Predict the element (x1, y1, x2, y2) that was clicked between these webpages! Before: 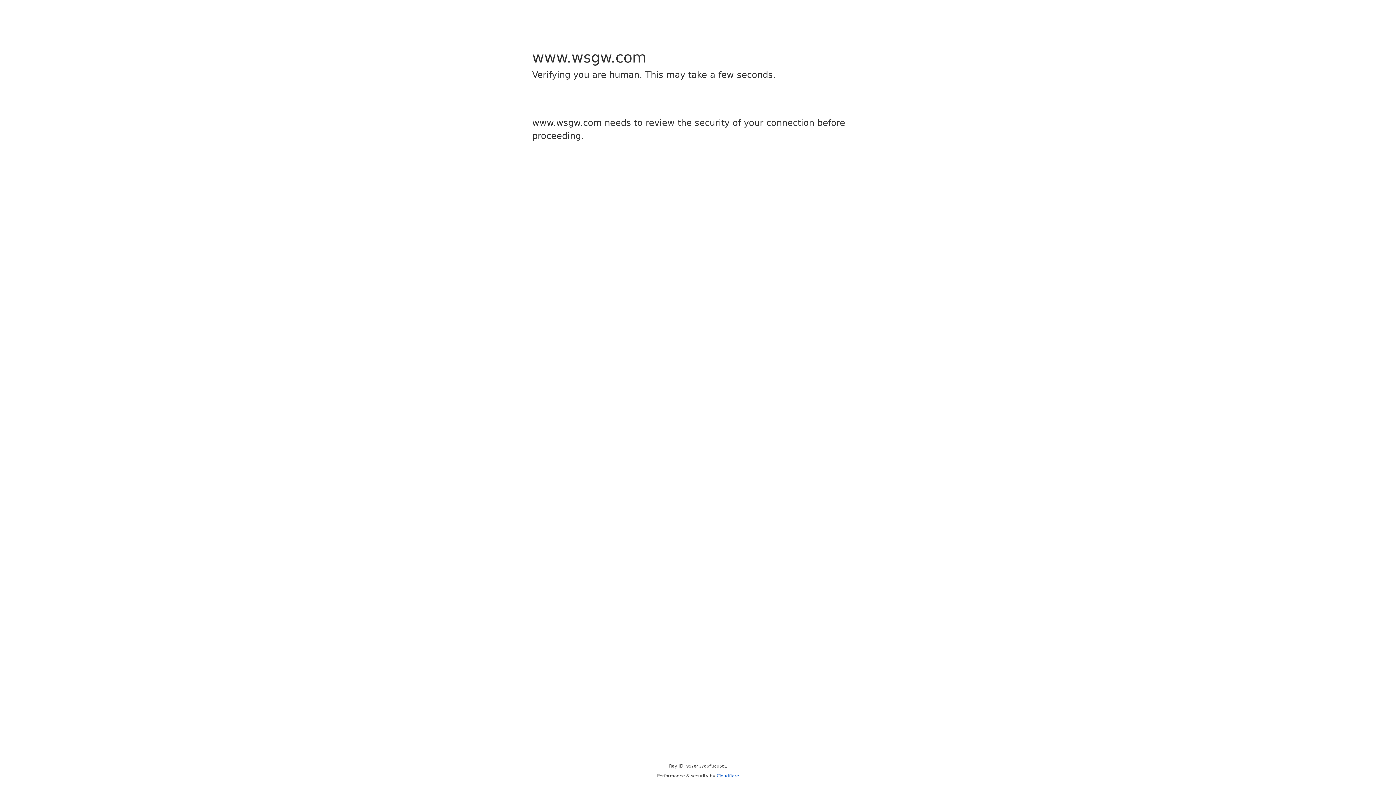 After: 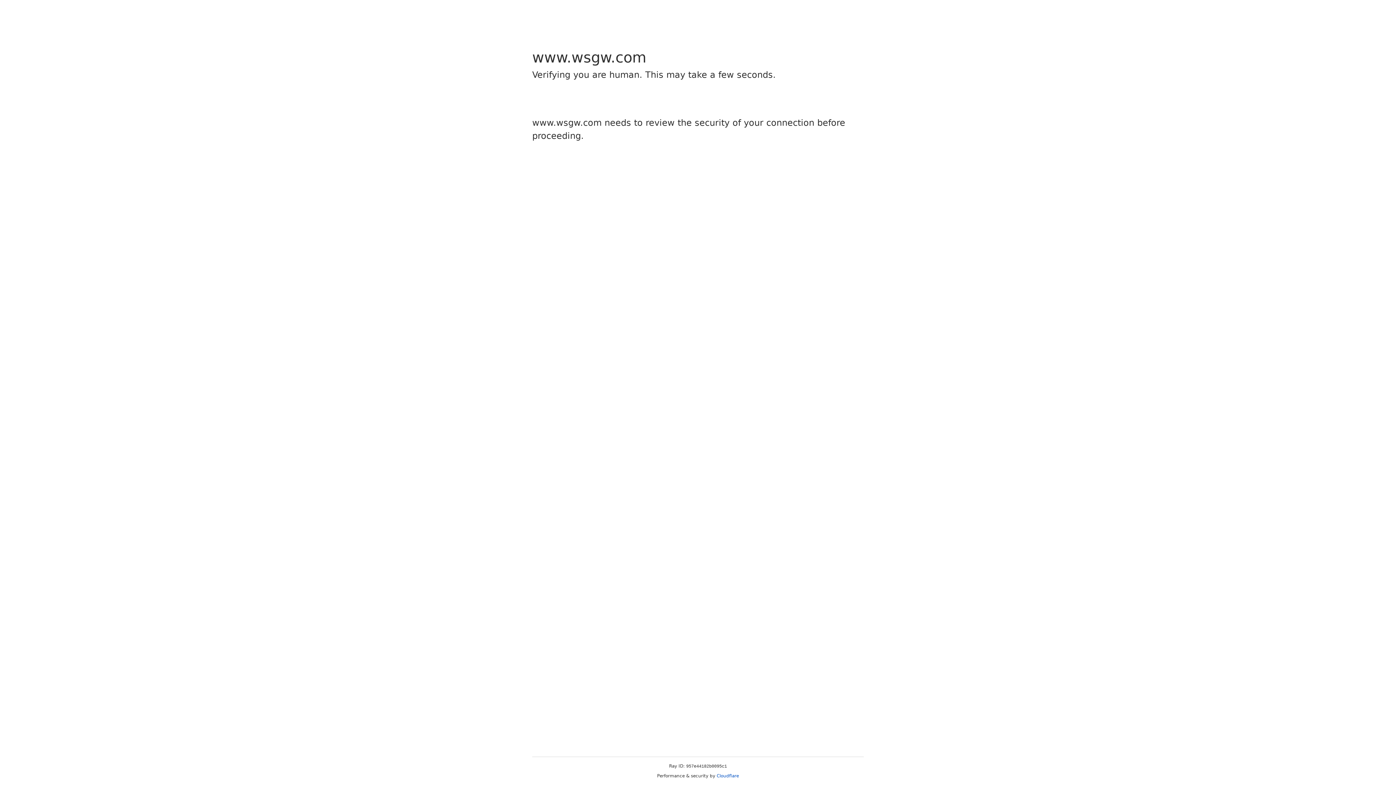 Action: label: Cloudflare bbox: (716, 773, 739, 778)